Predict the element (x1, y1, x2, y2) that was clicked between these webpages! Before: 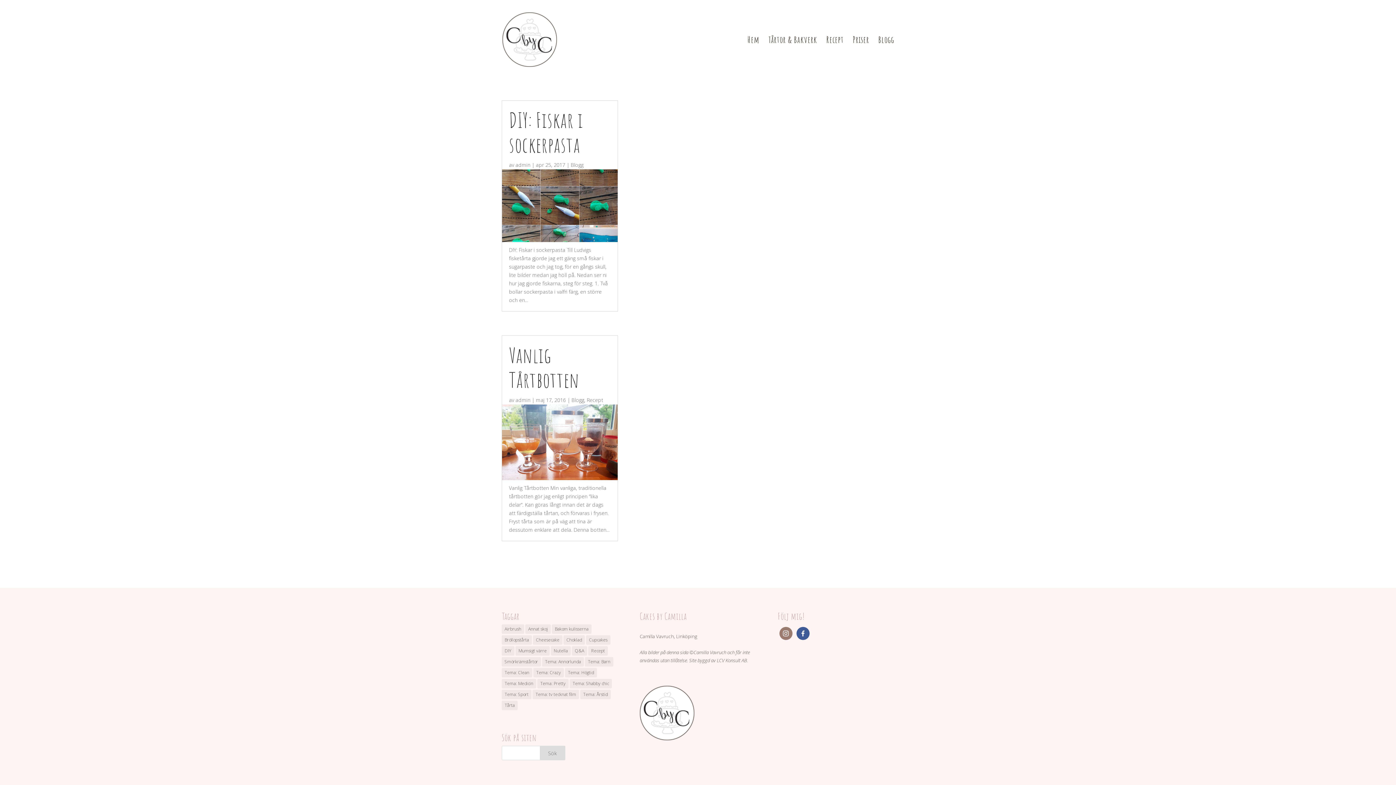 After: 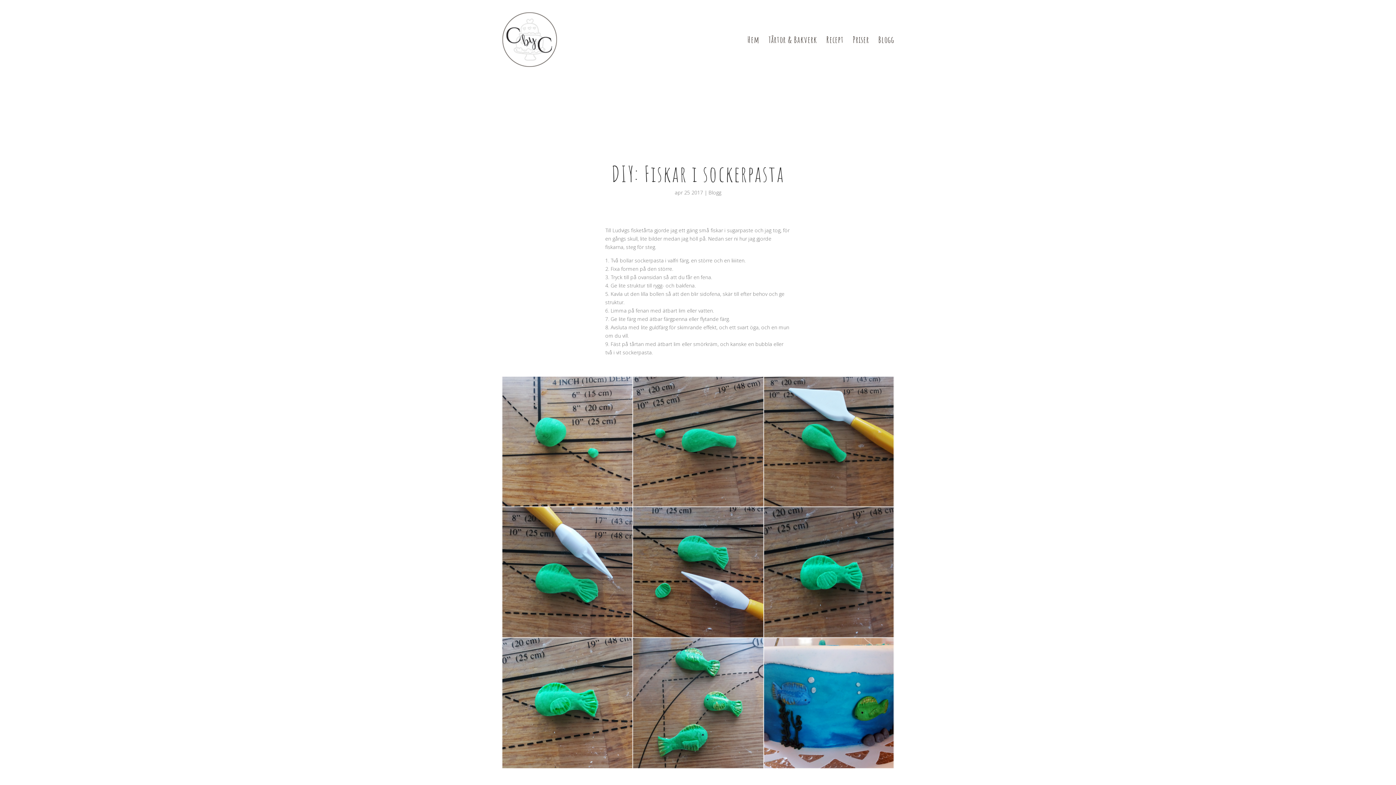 Action: bbox: (501, 169, 618, 242)